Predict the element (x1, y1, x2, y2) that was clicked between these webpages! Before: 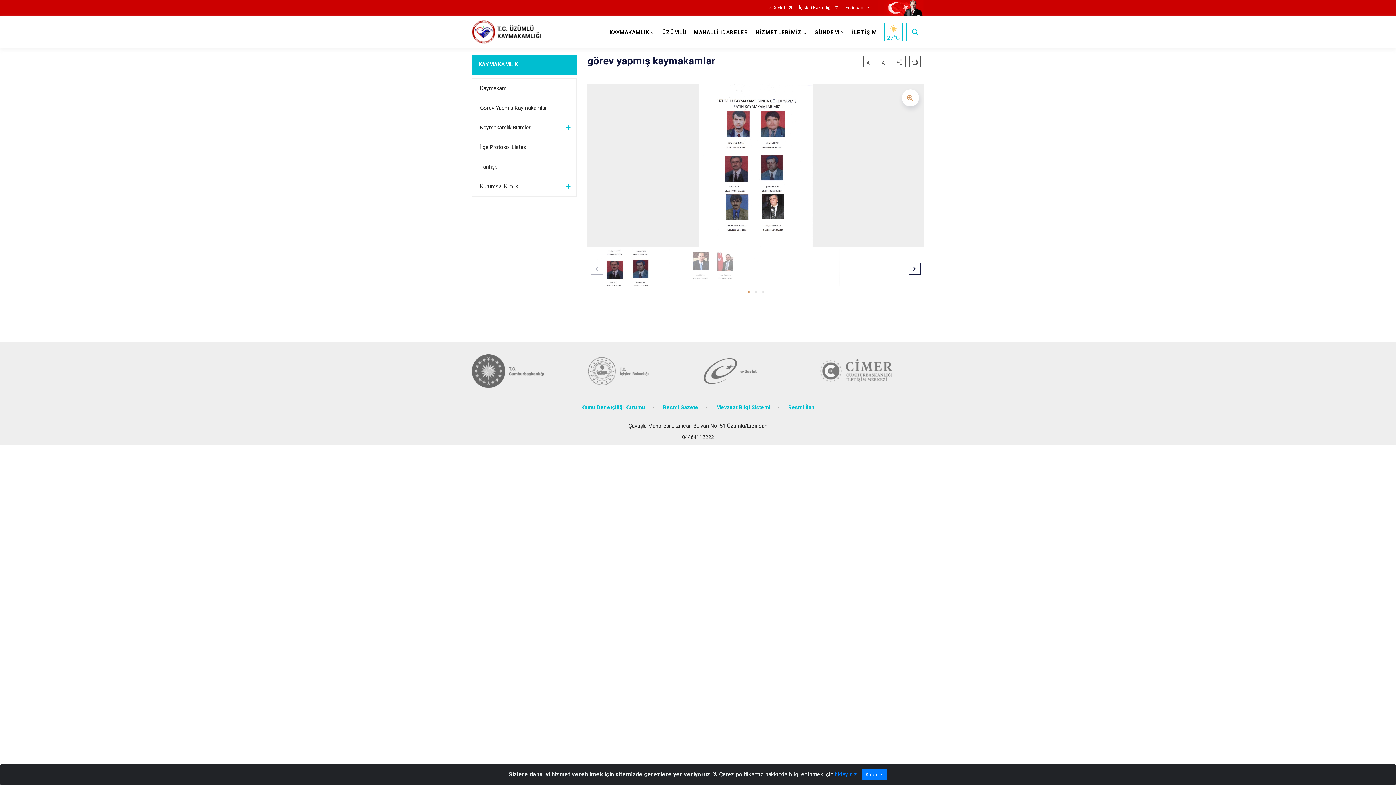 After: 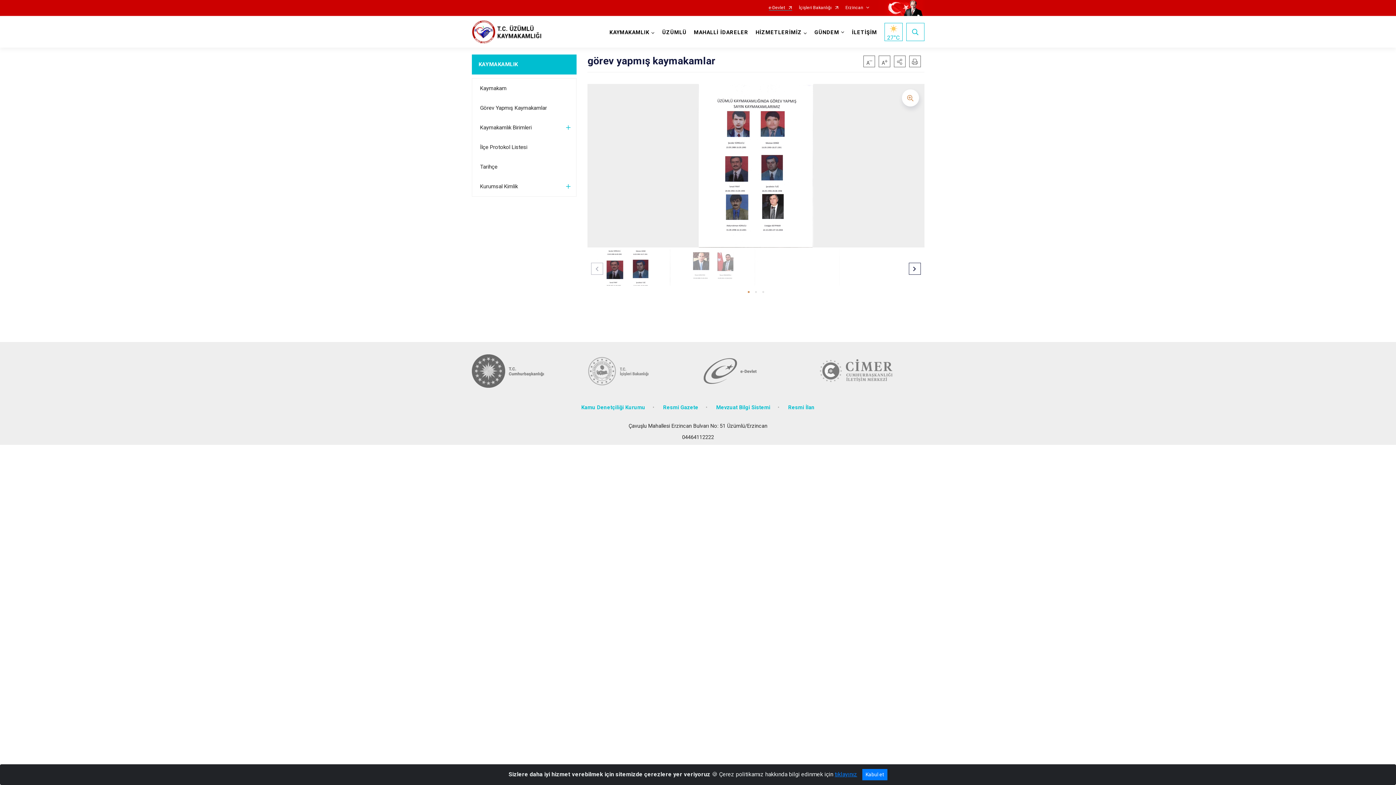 Action: bbox: (768, 5, 792, 10) label: e-Devlet